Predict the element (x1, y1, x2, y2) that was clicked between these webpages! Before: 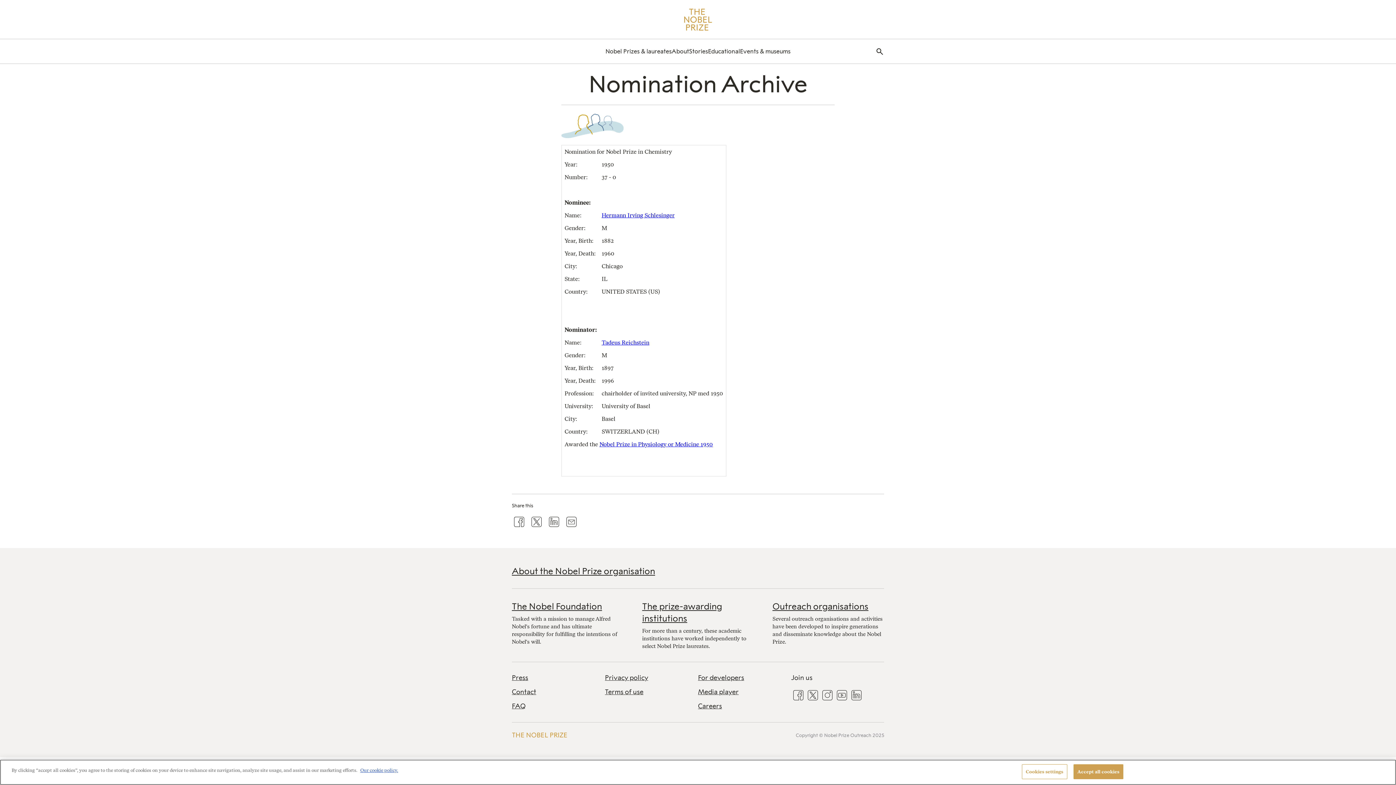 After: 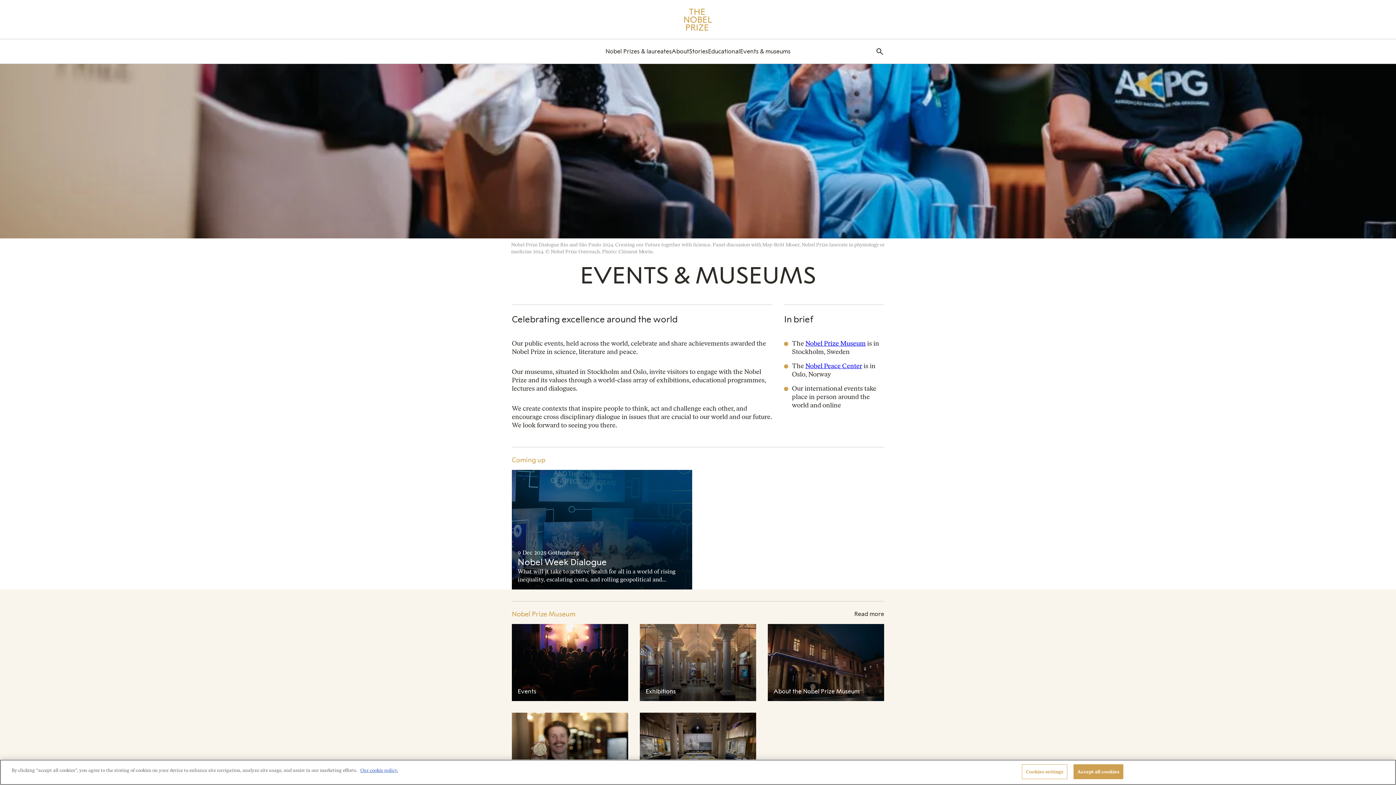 Action: bbox: (740, 47, 790, 55) label: Events & museums